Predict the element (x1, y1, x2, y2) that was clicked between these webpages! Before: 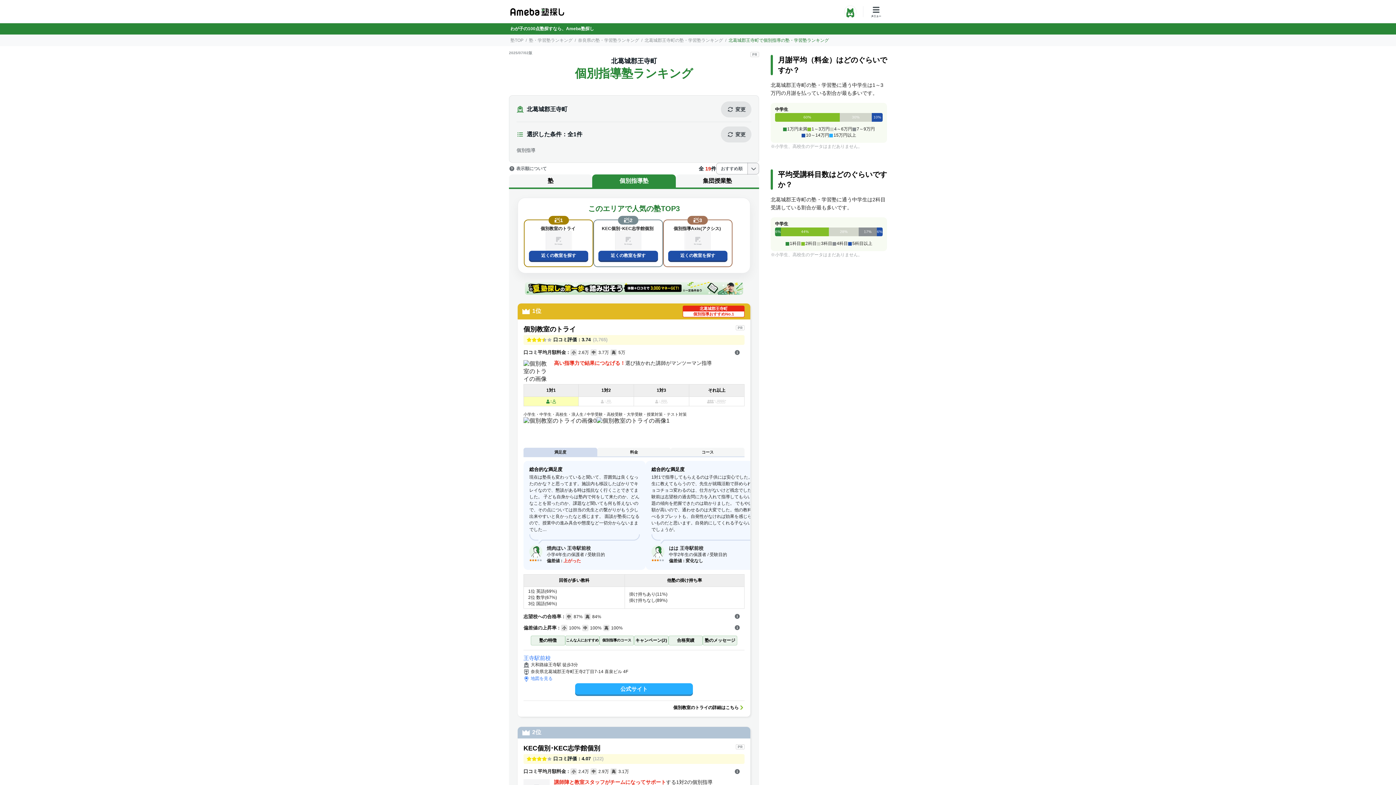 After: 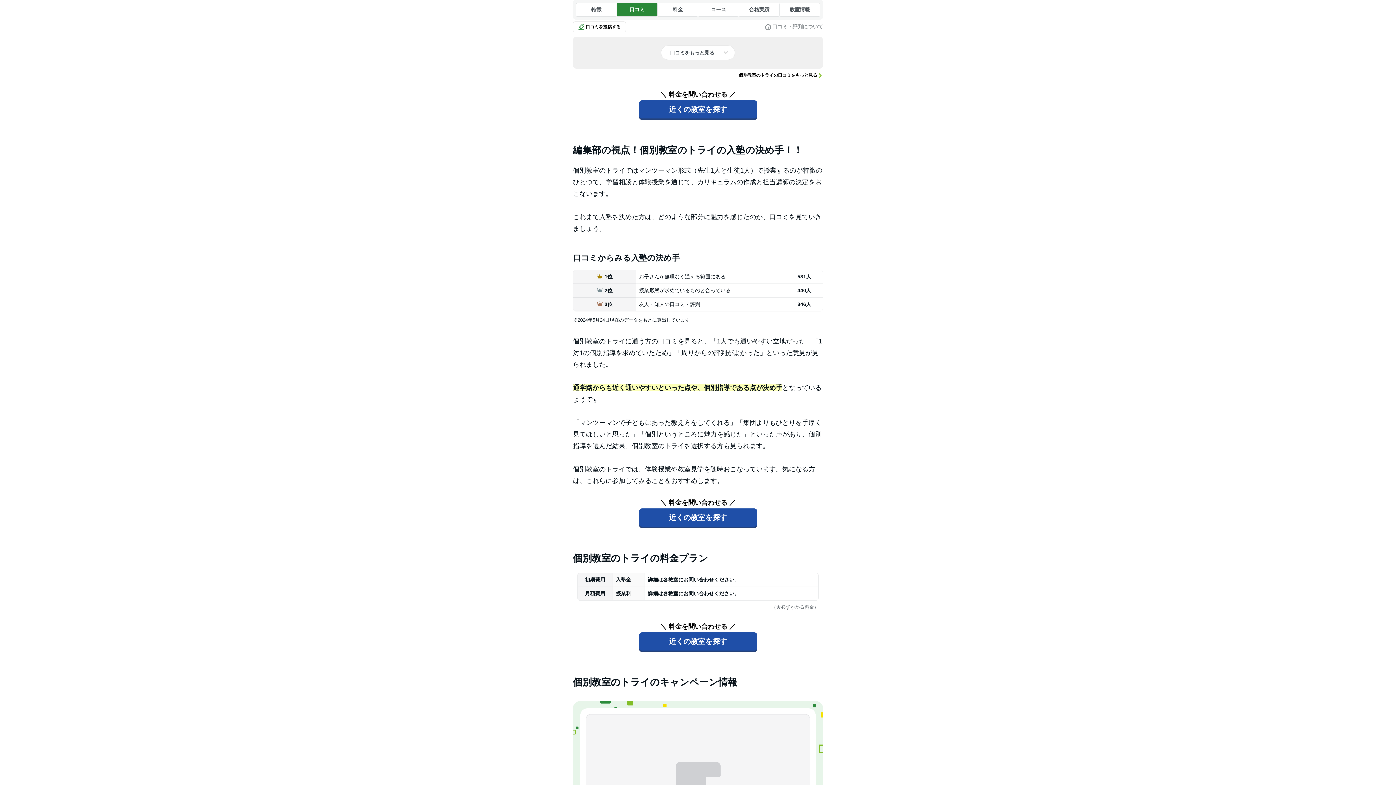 Action: label: 口コミ評価：
3.74
(3,765) bbox: (526, 335, 607, 344)